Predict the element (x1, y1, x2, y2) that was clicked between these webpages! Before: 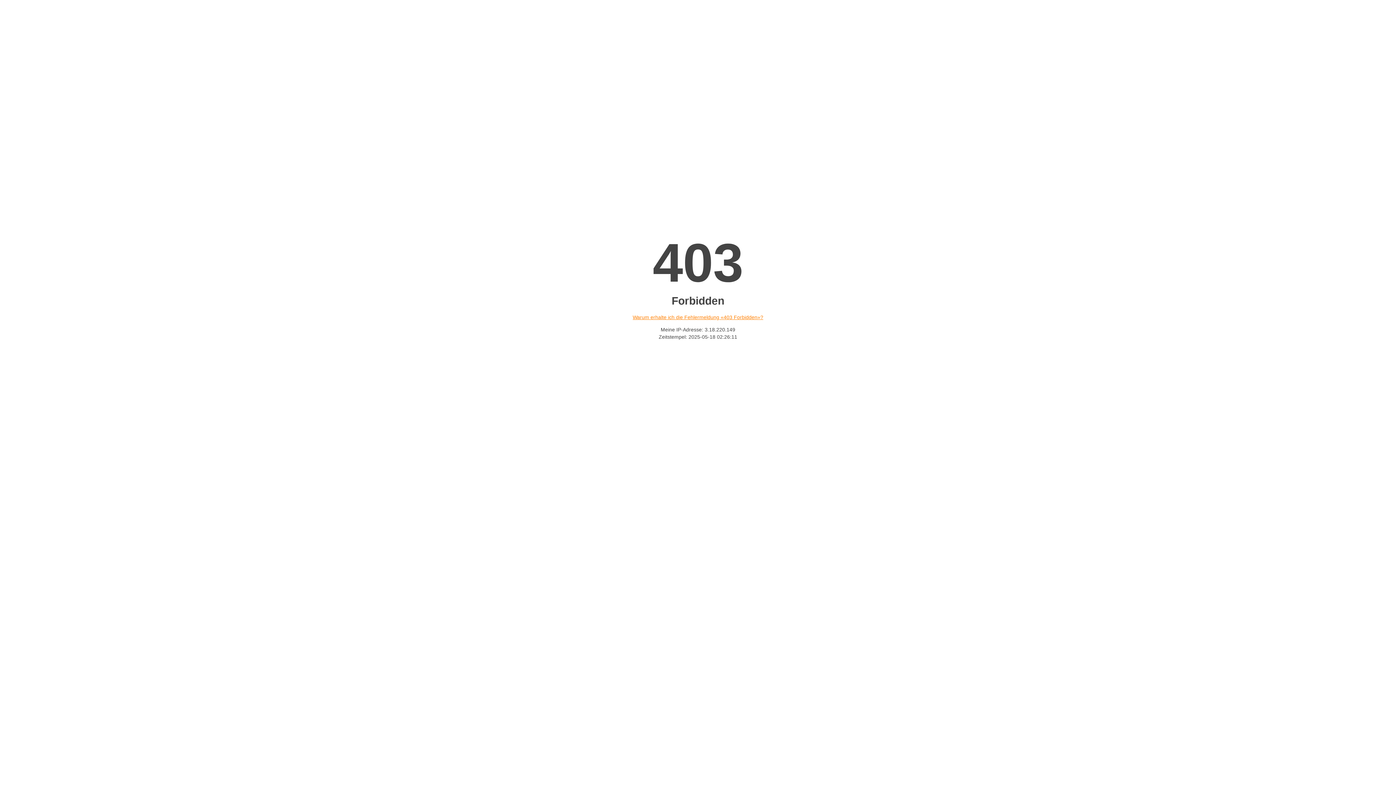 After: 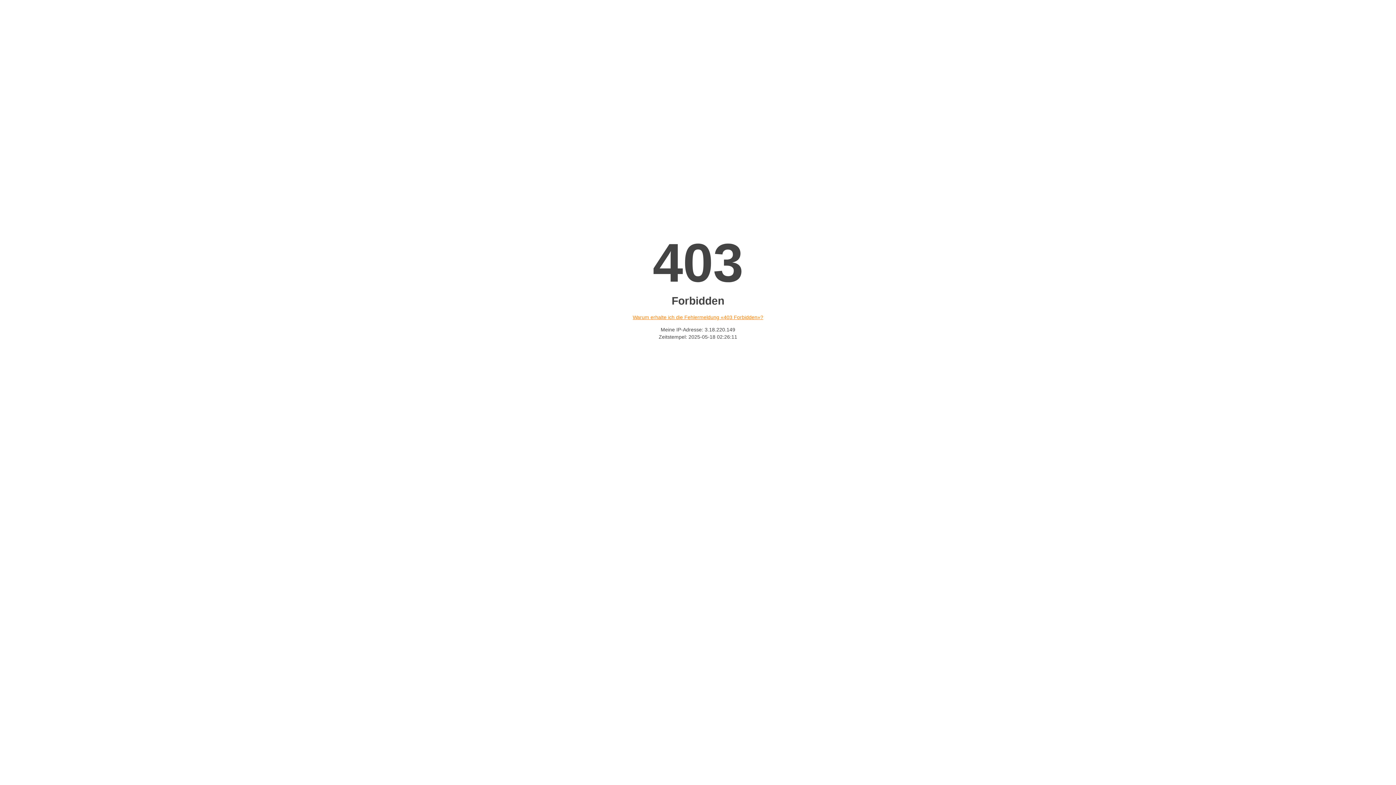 Action: bbox: (632, 314, 763, 320) label: Warum erhalte ich die Fehlermeldung «403 Forbidden»?